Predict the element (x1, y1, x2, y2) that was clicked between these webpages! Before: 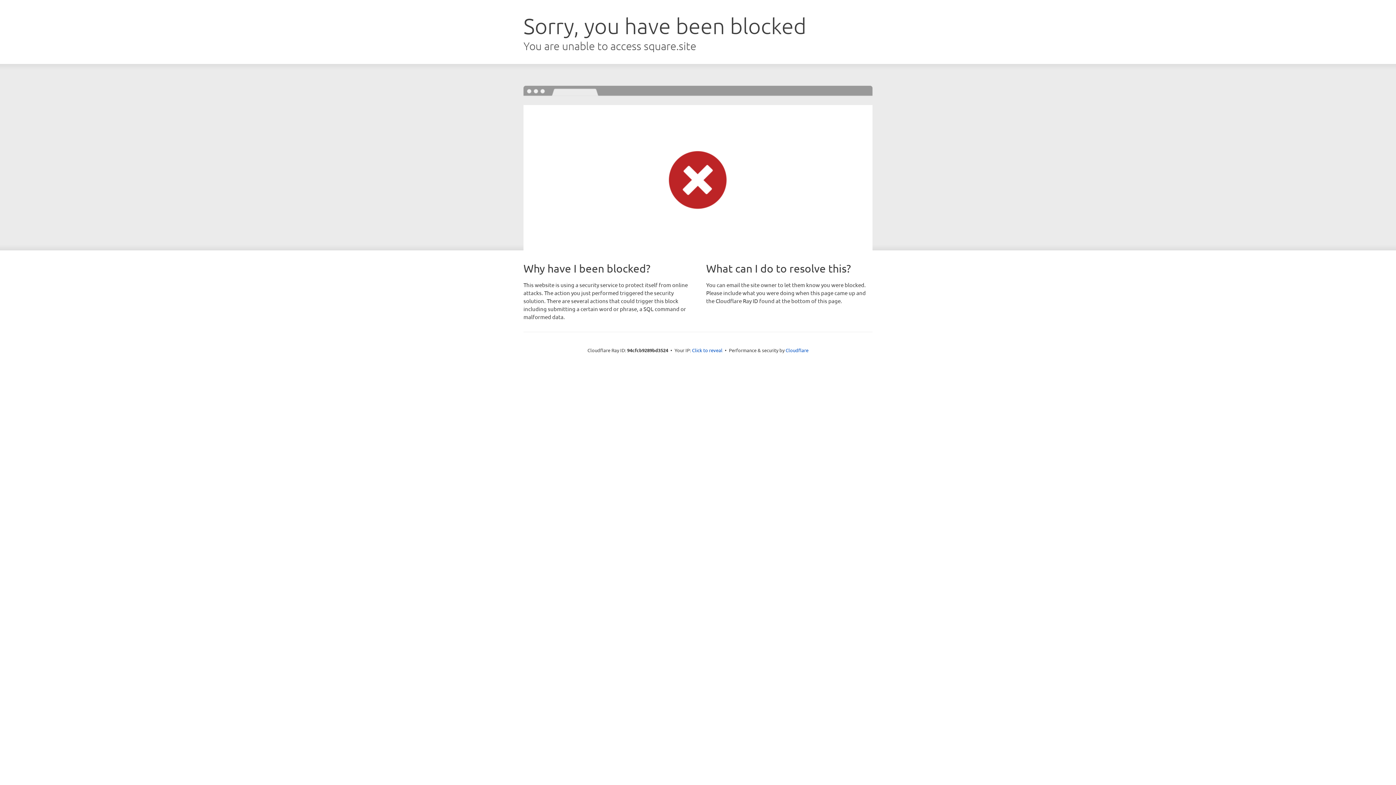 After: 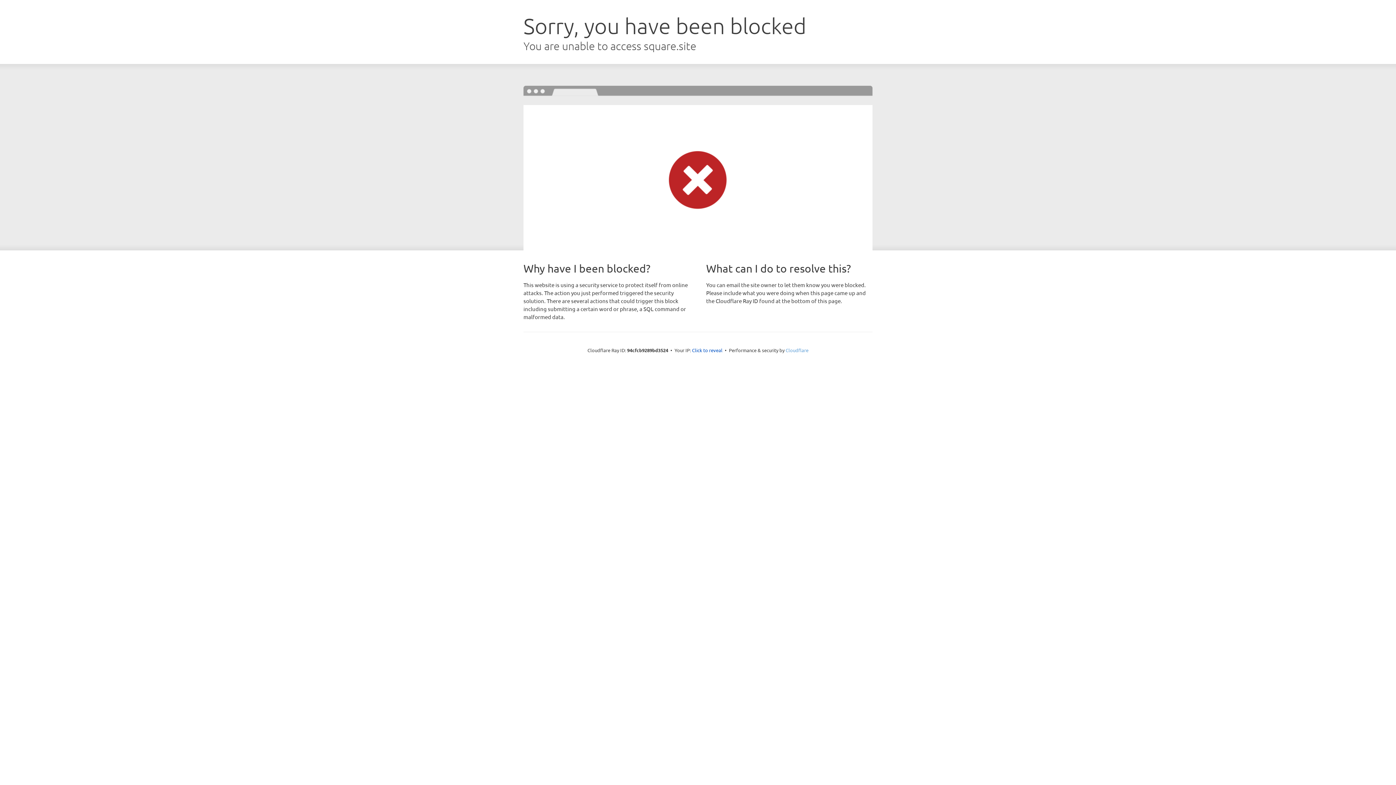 Action: label: Cloudflare bbox: (785, 347, 808, 353)